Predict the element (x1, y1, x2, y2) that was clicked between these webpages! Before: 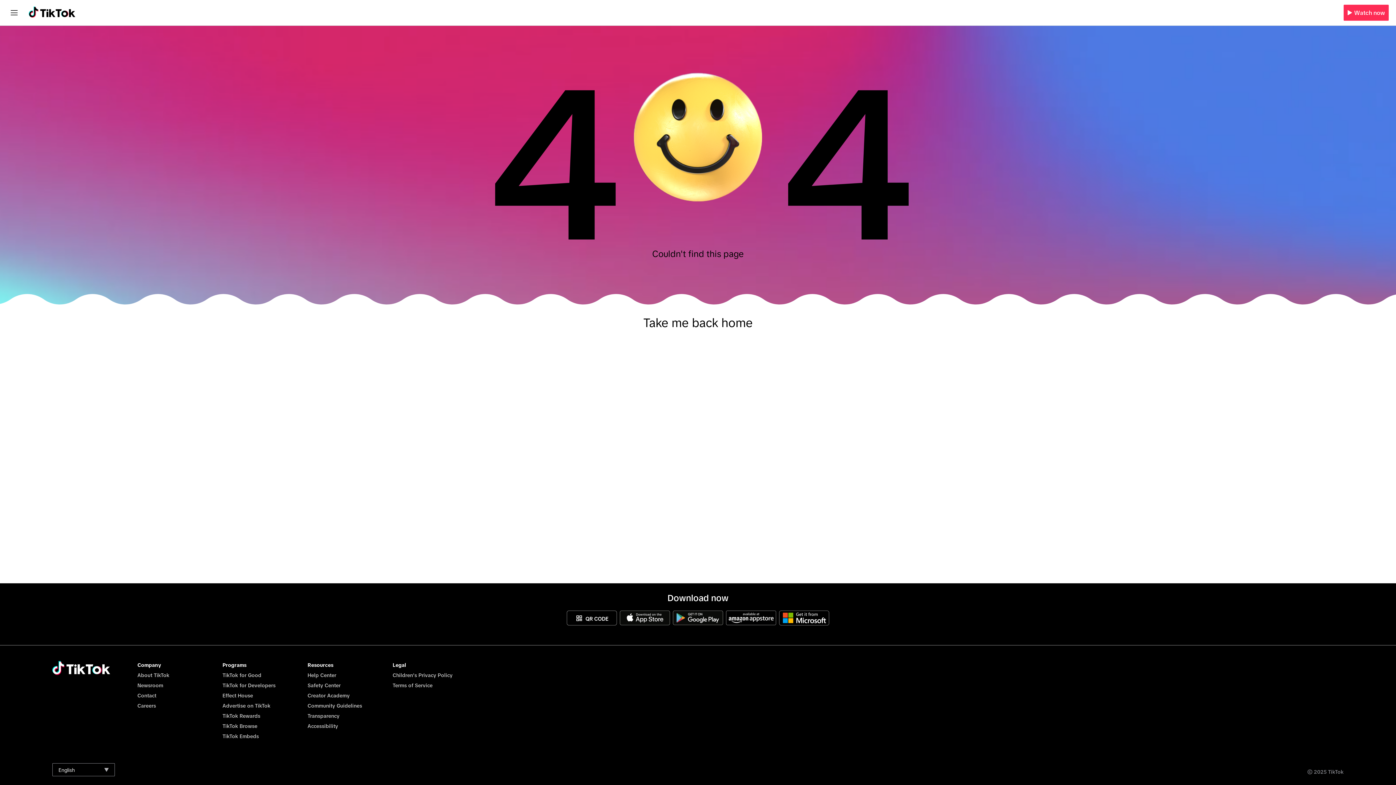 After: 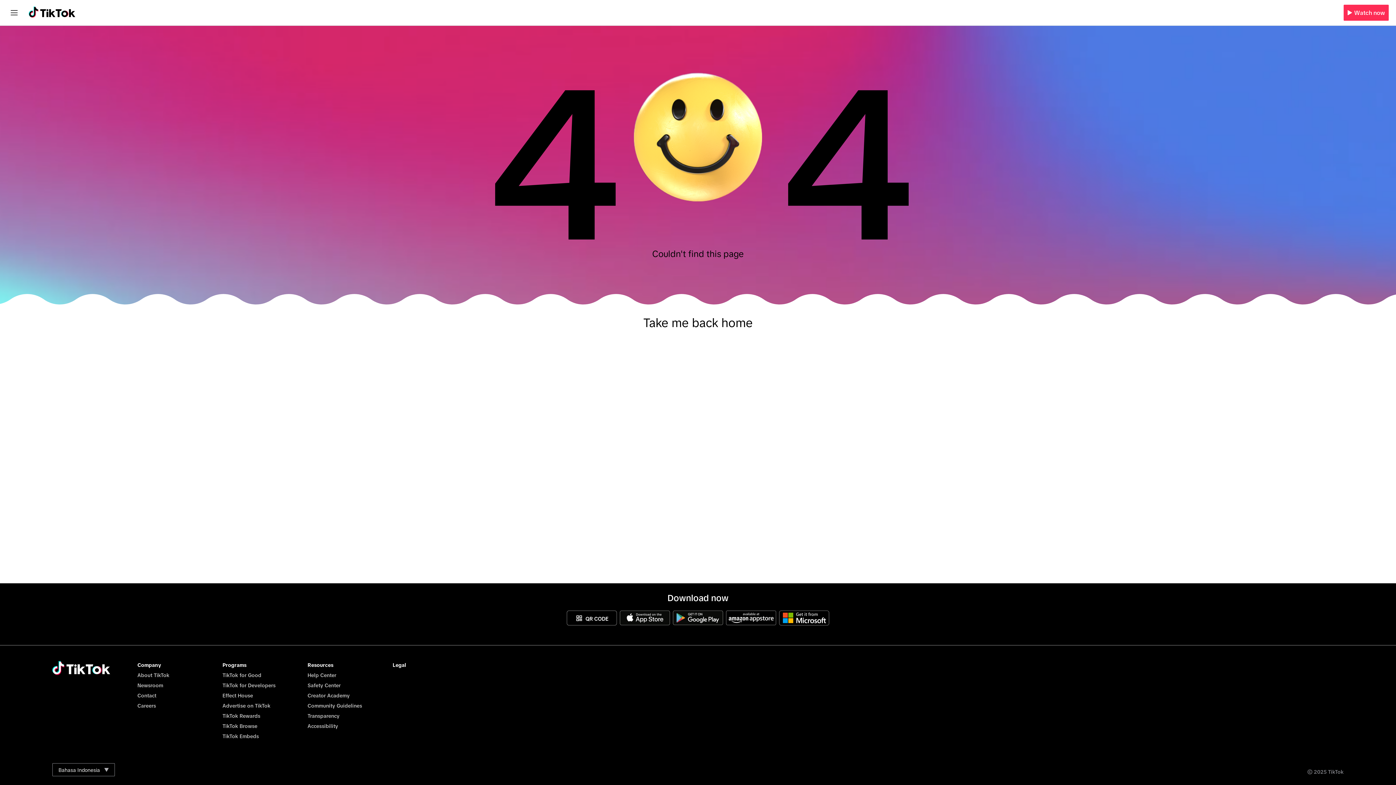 Action: bbox: (307, 682, 340, 688) label: Safety Center